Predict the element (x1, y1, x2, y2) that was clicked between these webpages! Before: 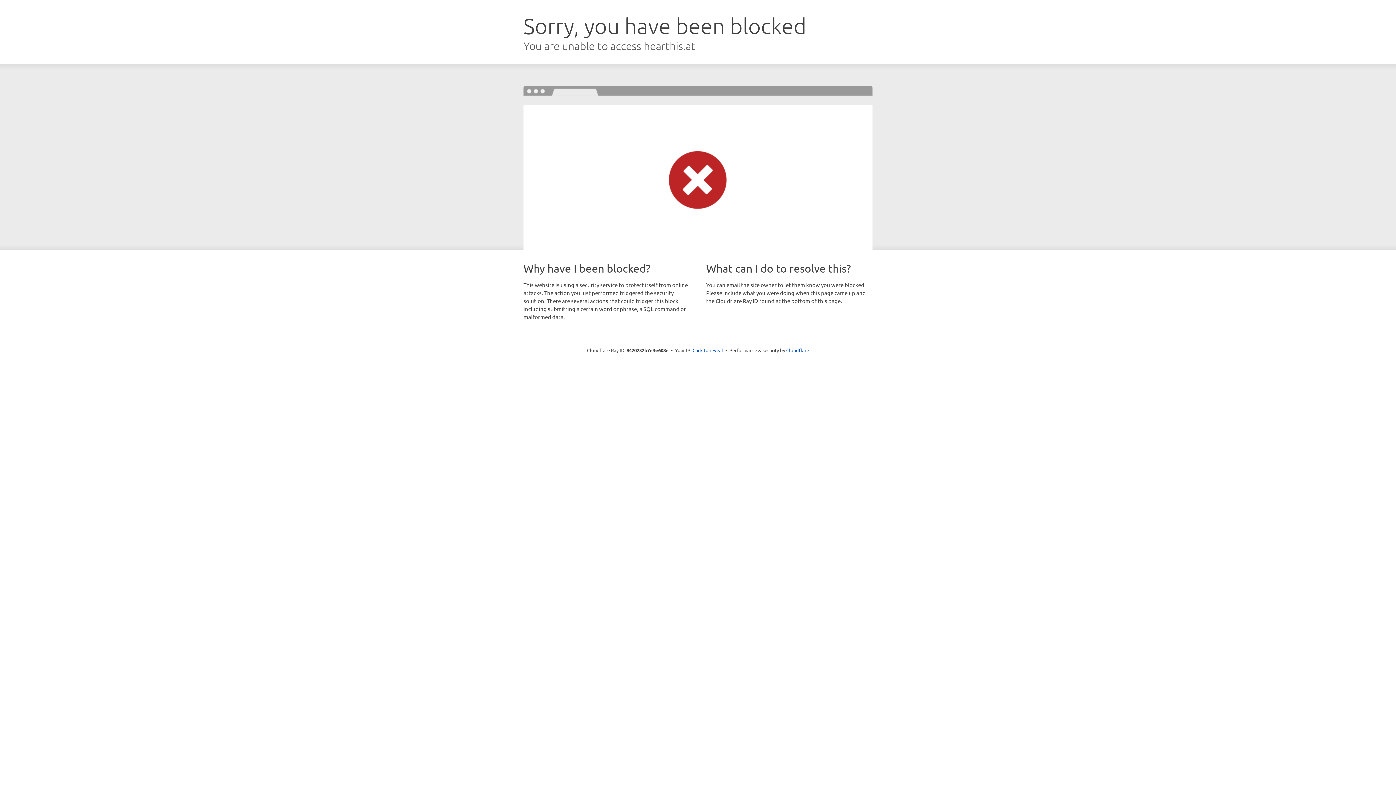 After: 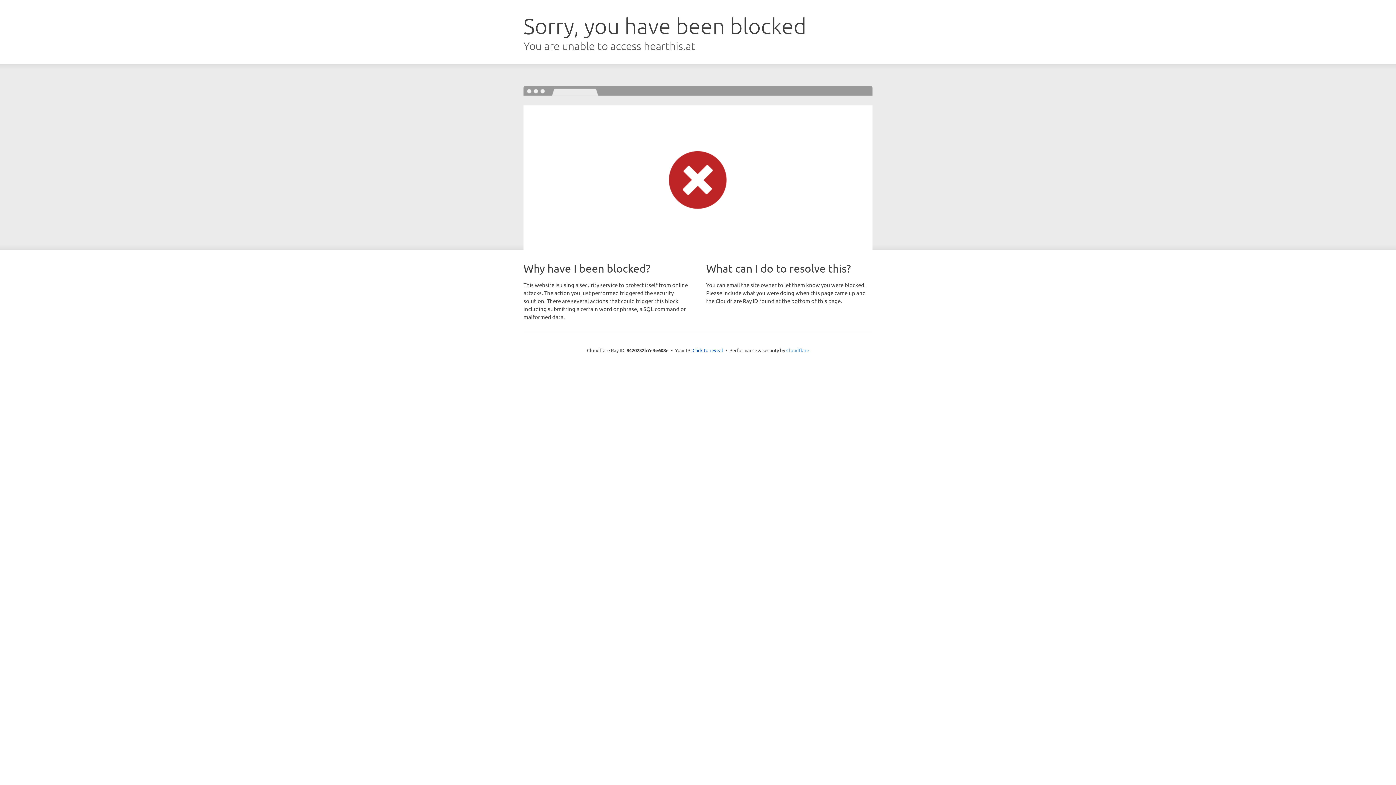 Action: label: Cloudflare bbox: (786, 347, 809, 353)